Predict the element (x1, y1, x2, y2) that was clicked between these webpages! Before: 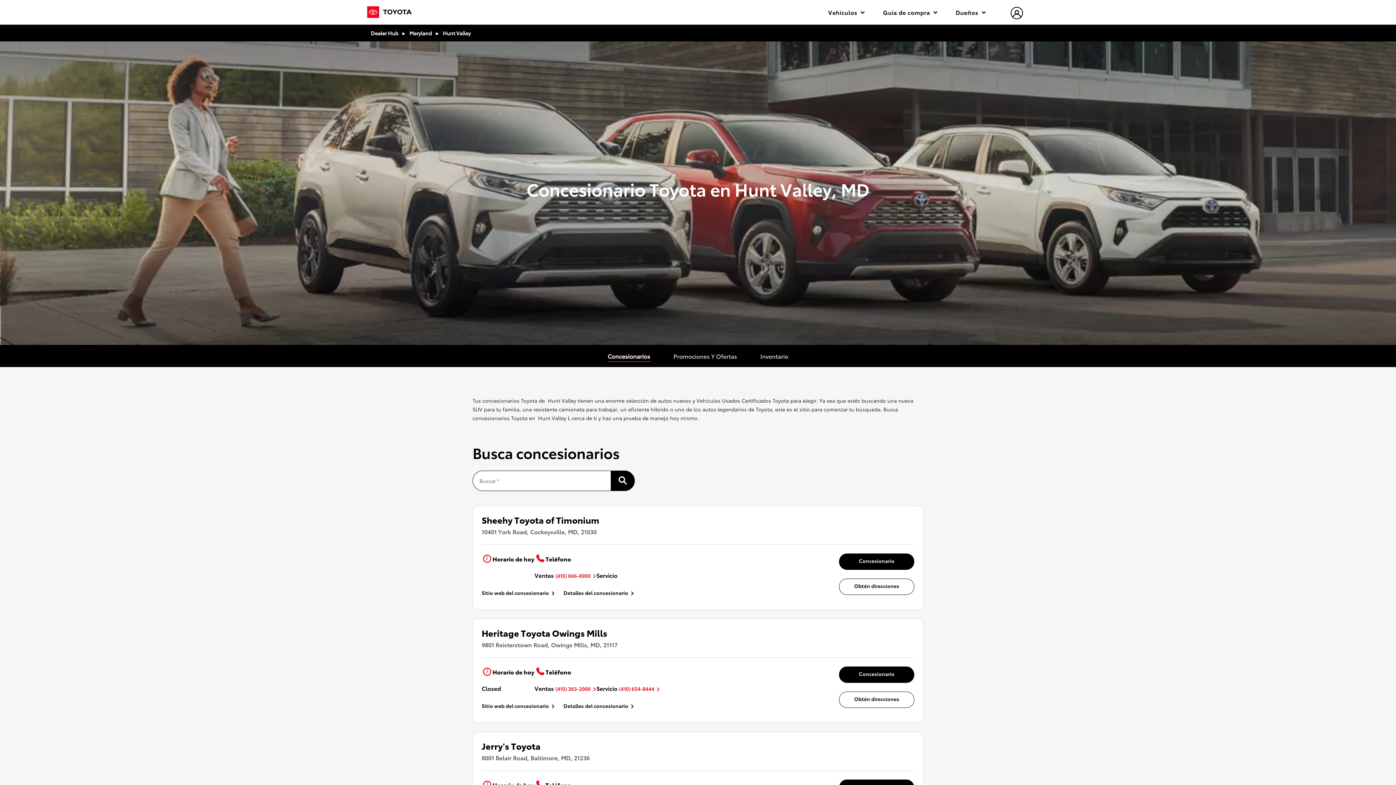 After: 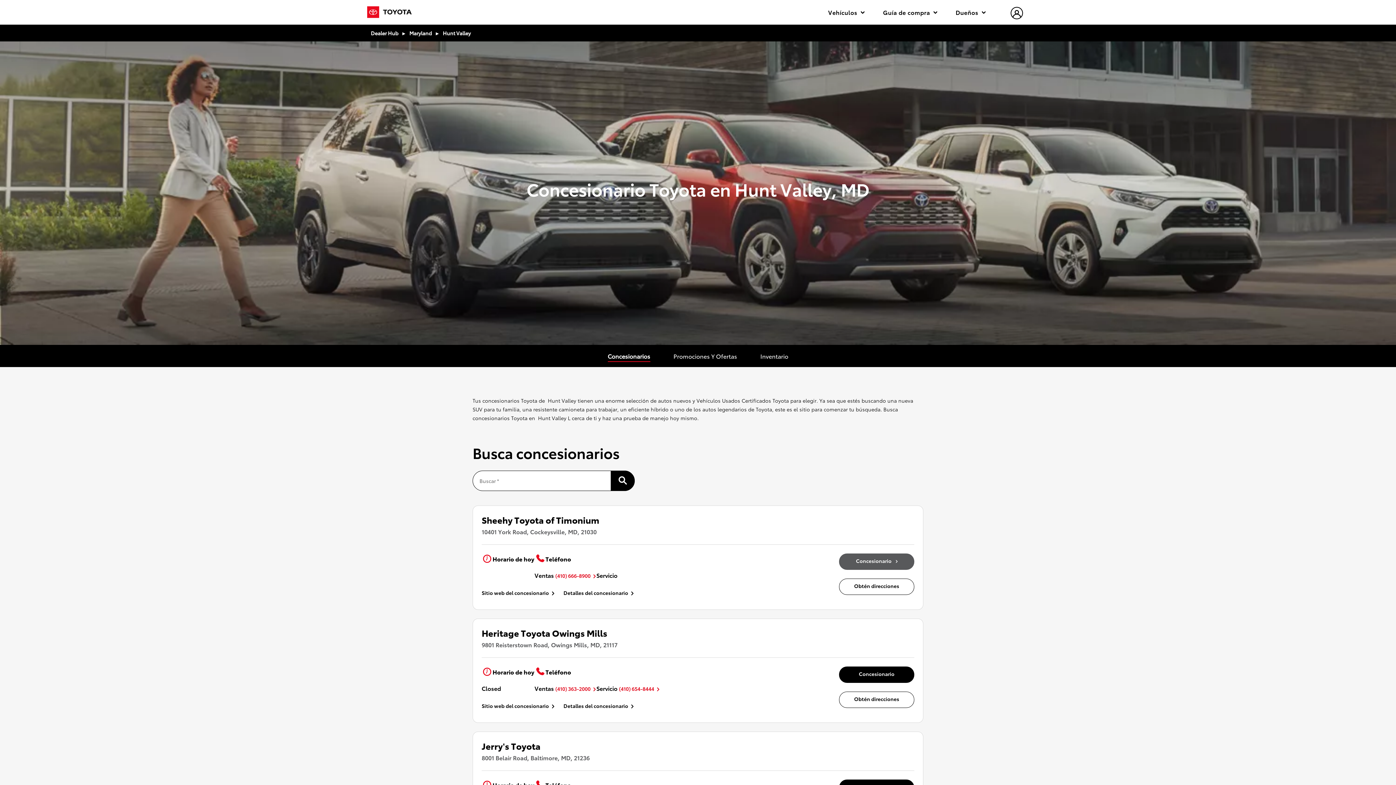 Action: bbox: (839, 553, 914, 570) label: Concesionario